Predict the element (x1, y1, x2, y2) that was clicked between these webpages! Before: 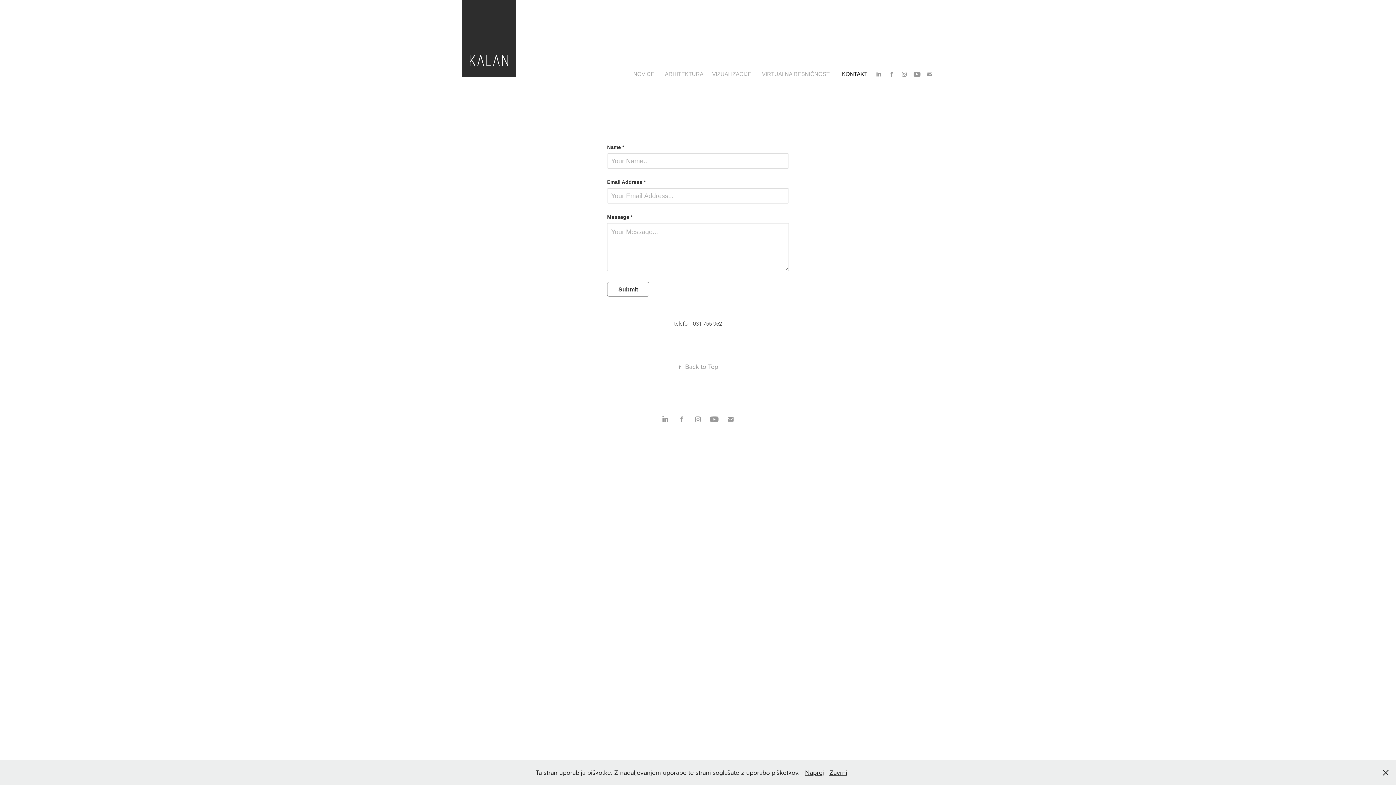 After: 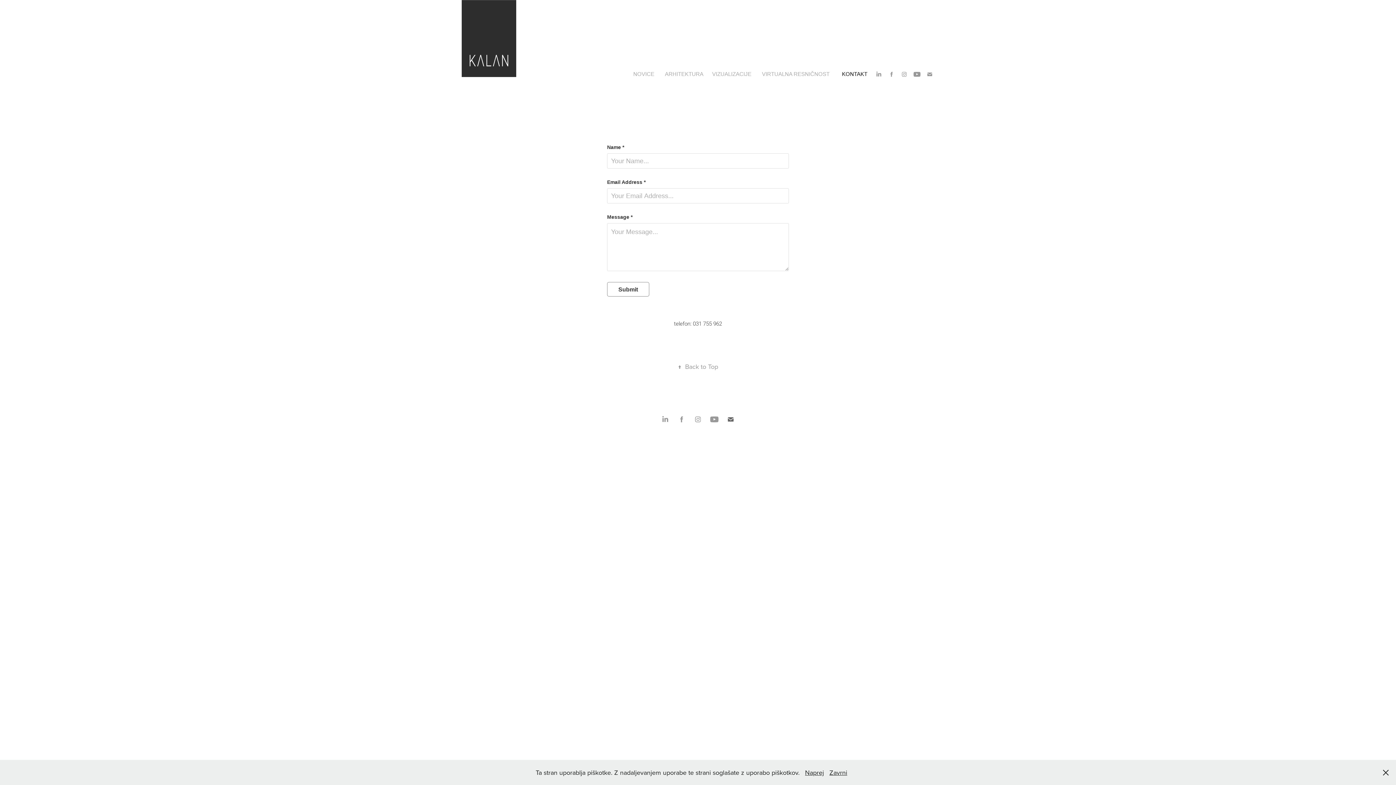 Action: bbox: (725, 414, 736, 425)